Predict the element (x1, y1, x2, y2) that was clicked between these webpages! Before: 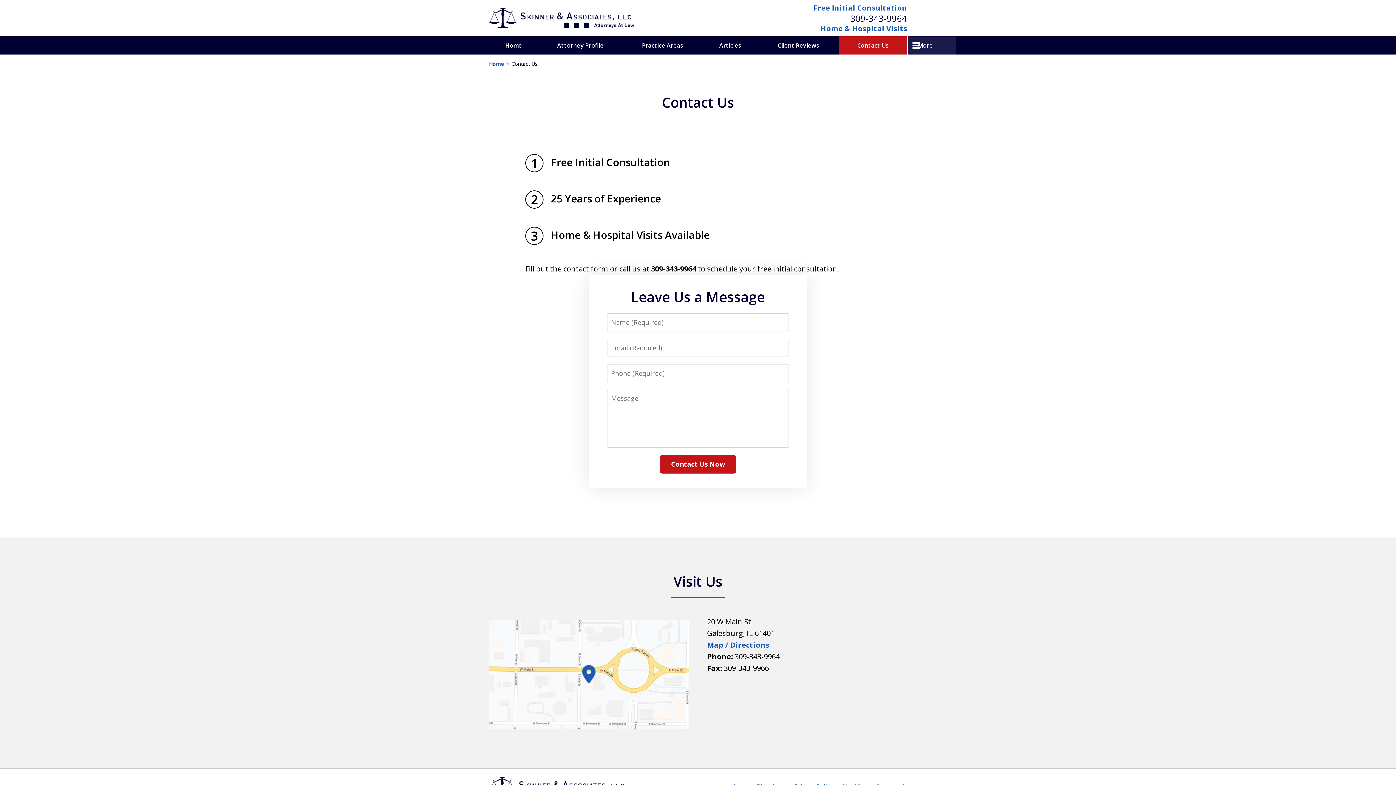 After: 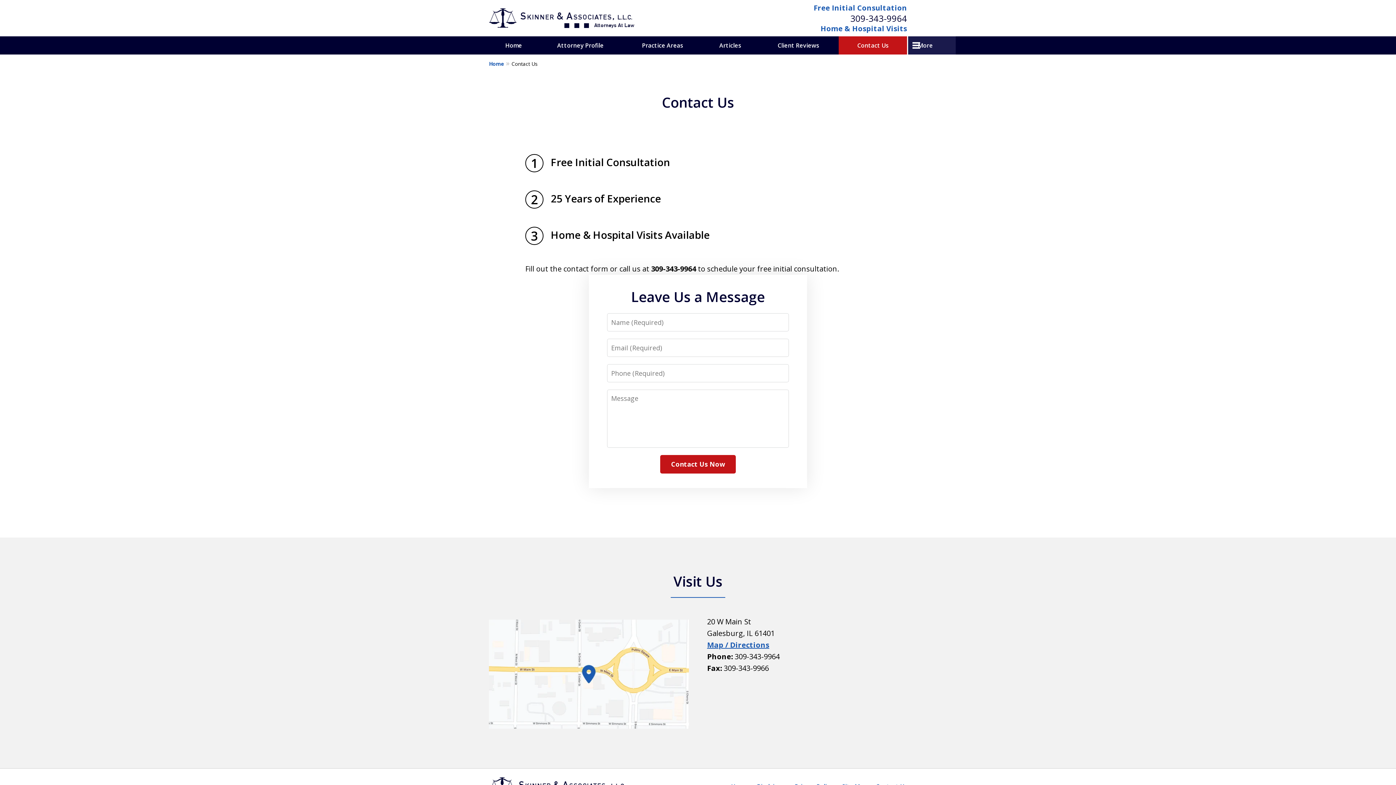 Action: label: Map / Directions bbox: (707, 640, 769, 650)